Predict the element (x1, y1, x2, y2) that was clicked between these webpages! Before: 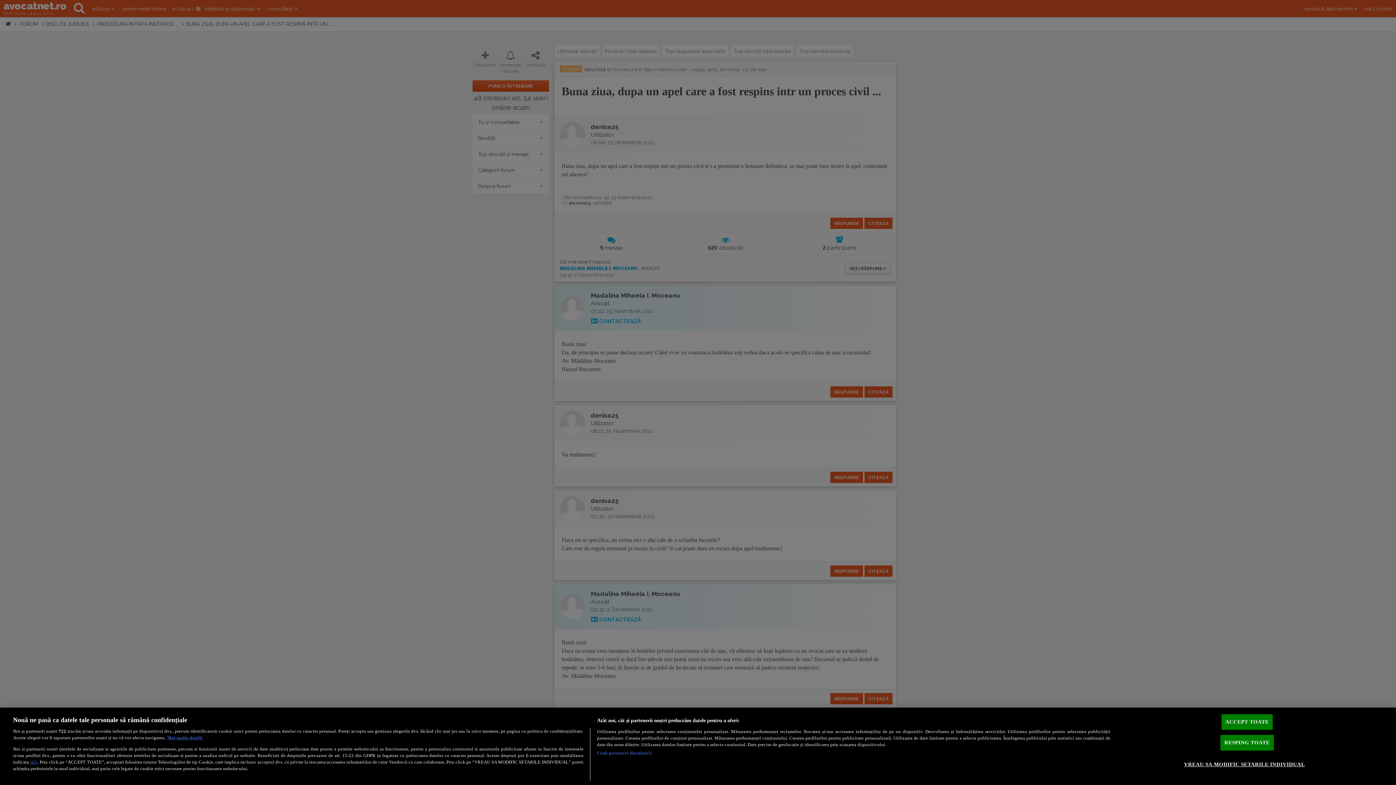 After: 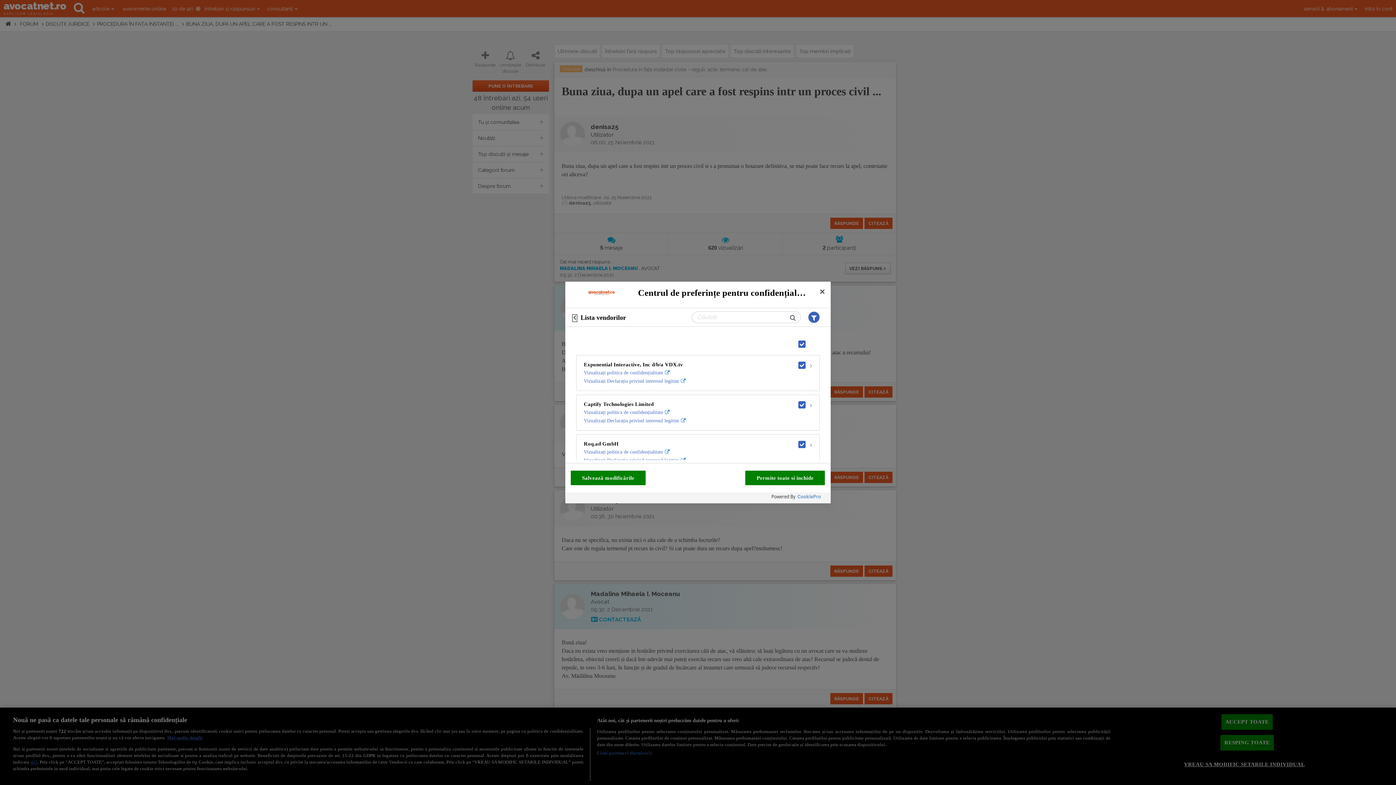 Action: bbox: (597, 750, 651, 756) label: Listă parteneri (furnizori)